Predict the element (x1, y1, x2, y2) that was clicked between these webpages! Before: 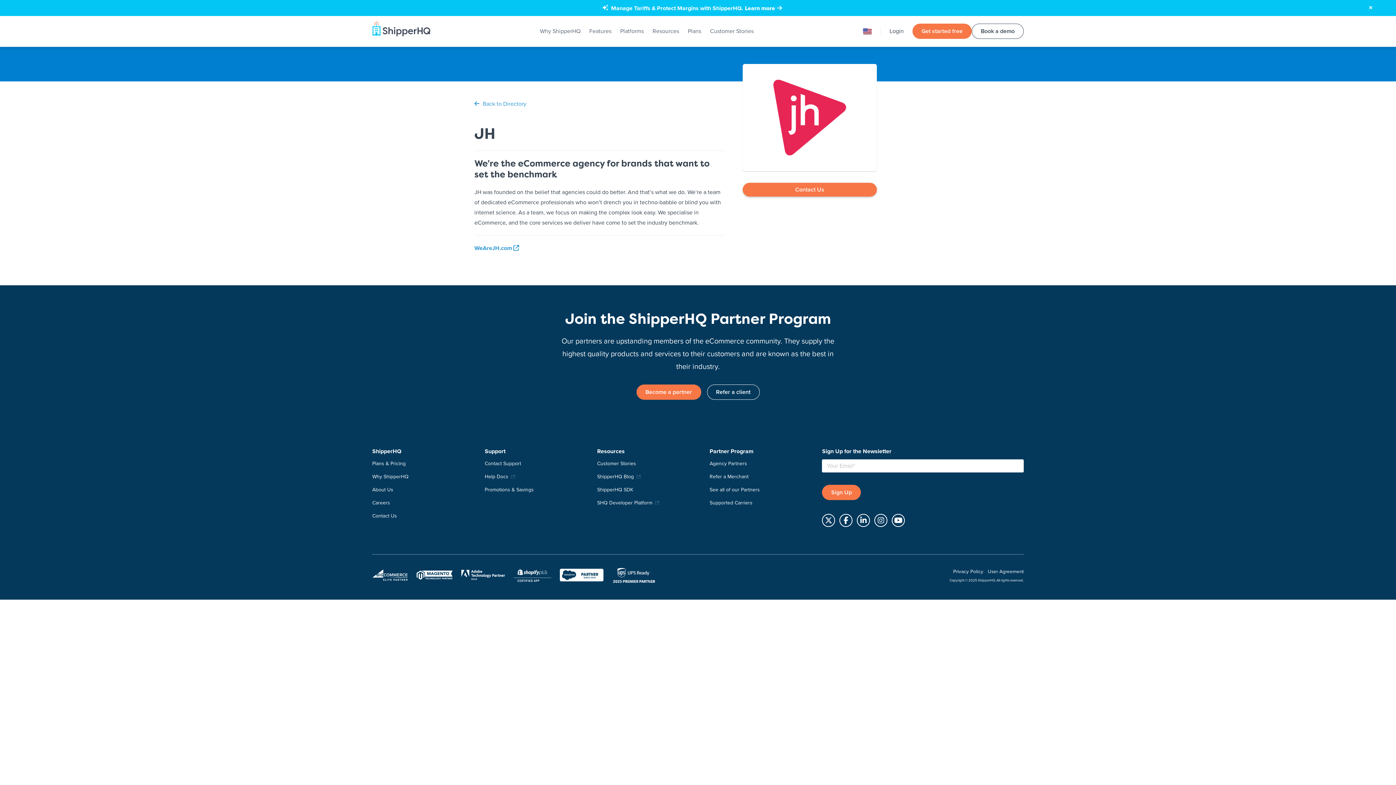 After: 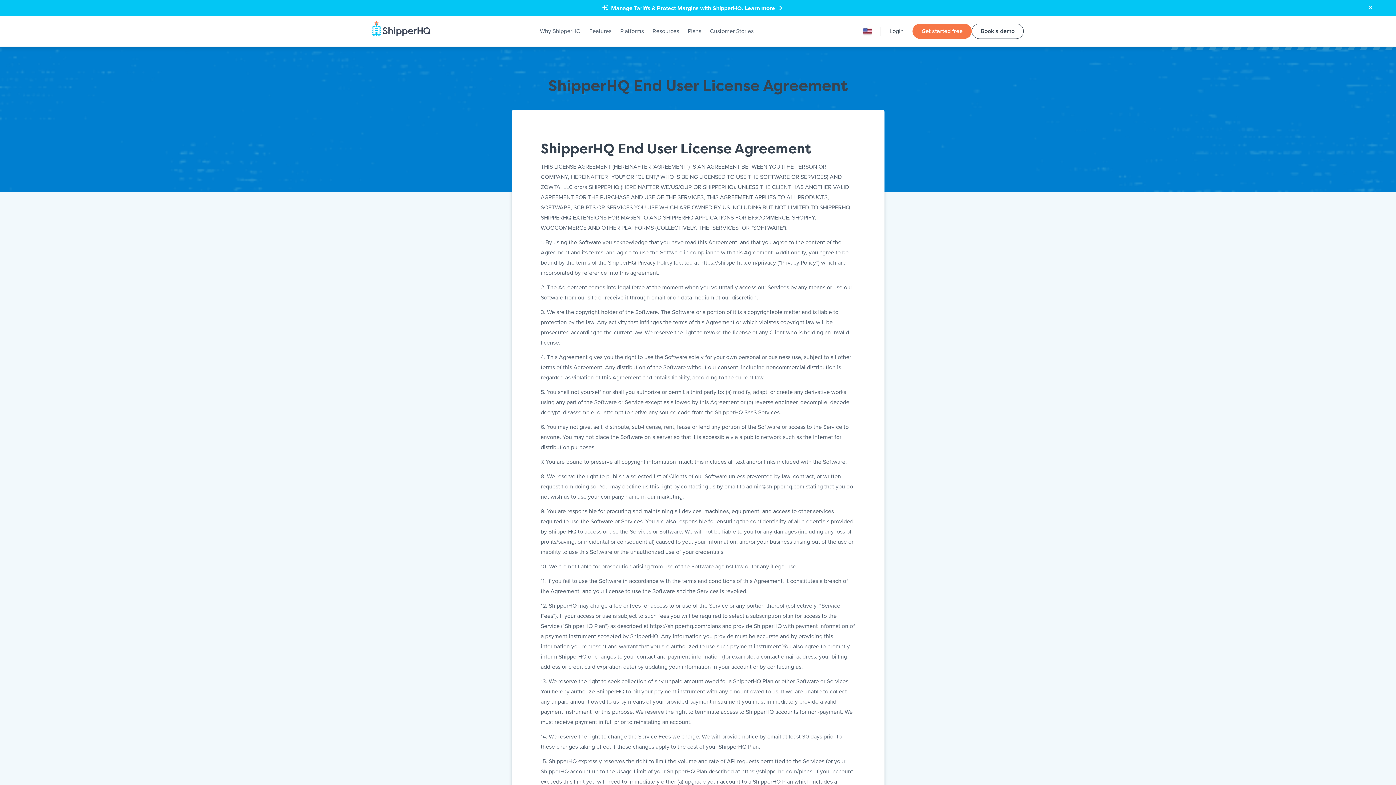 Action: label: User Agreement bbox: (988, 568, 1024, 575)